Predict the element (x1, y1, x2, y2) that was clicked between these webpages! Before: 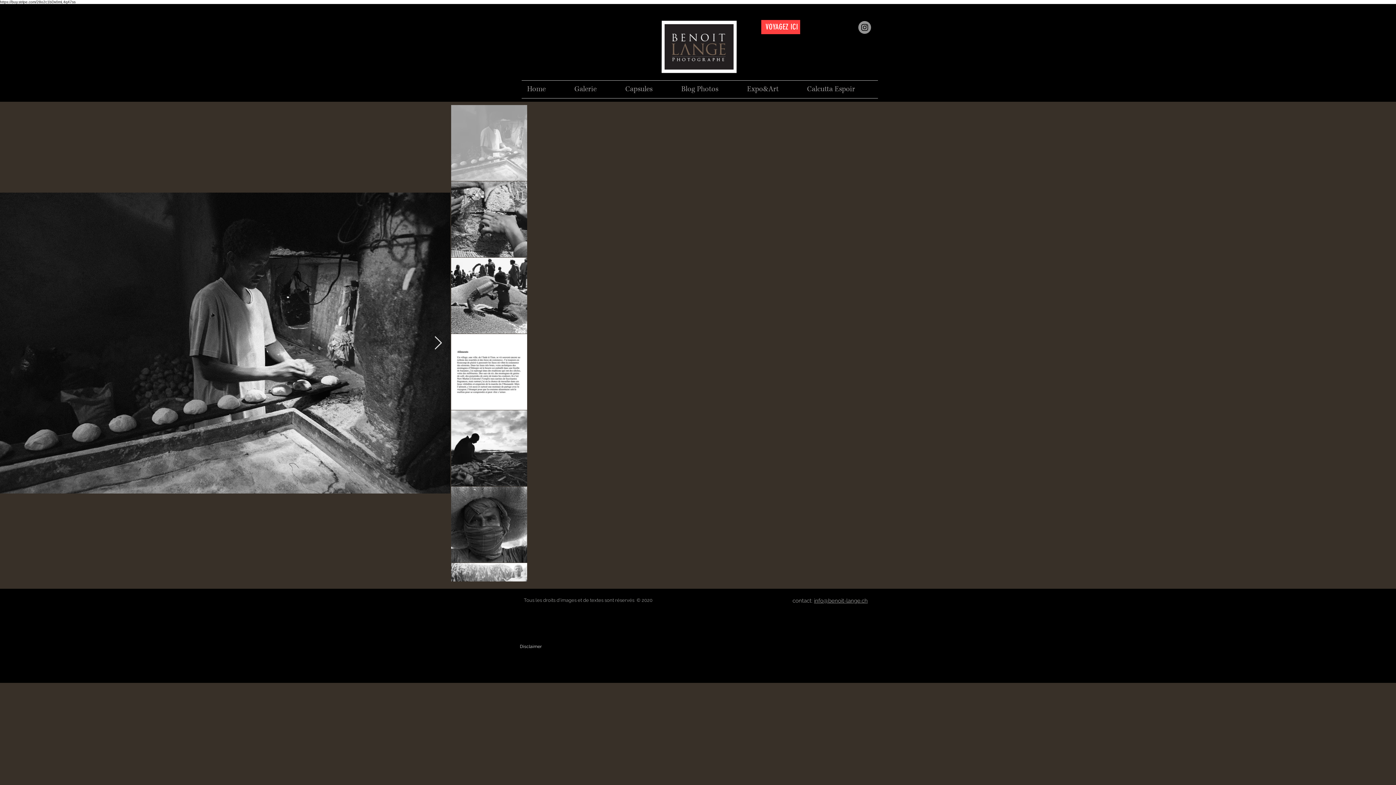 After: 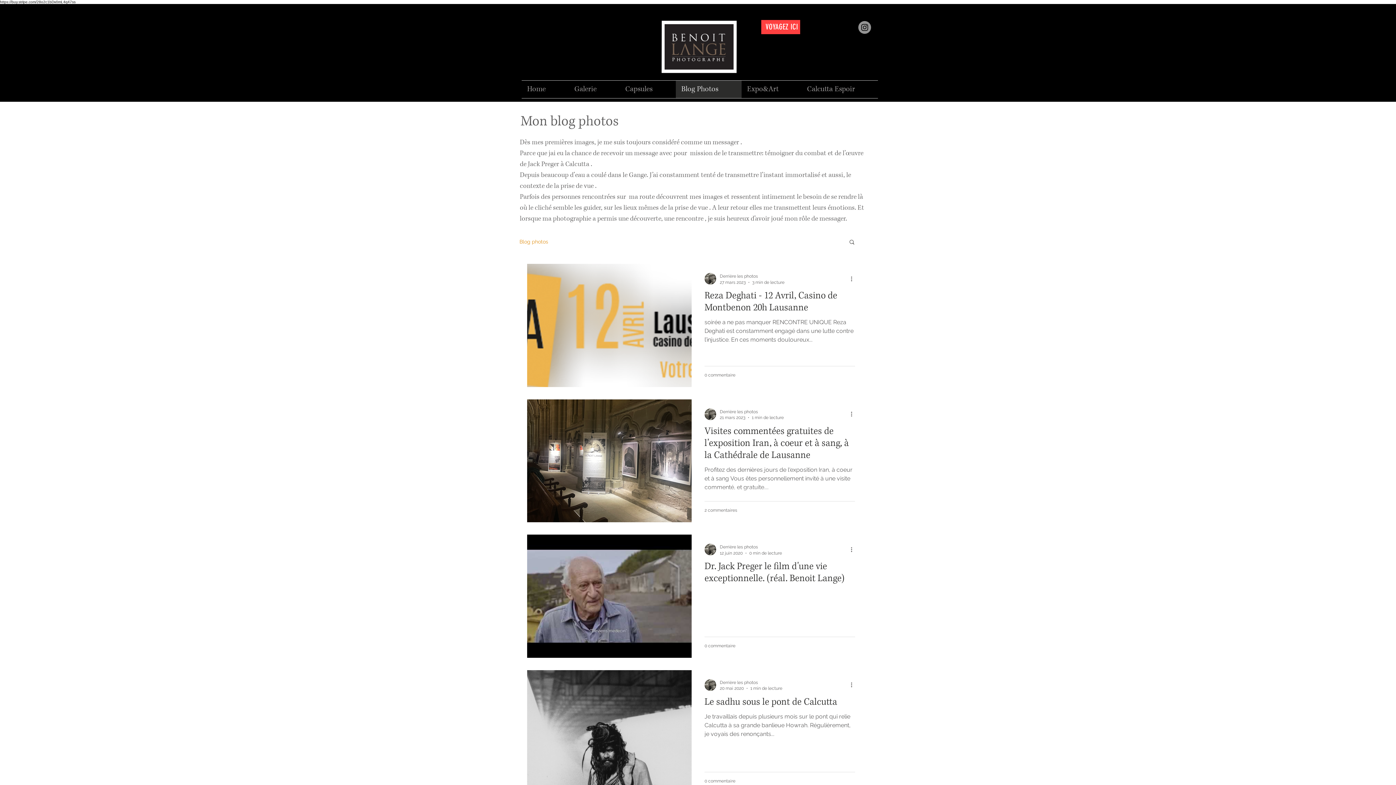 Action: bbox: (676, 80, 741, 98) label: Blog Photos